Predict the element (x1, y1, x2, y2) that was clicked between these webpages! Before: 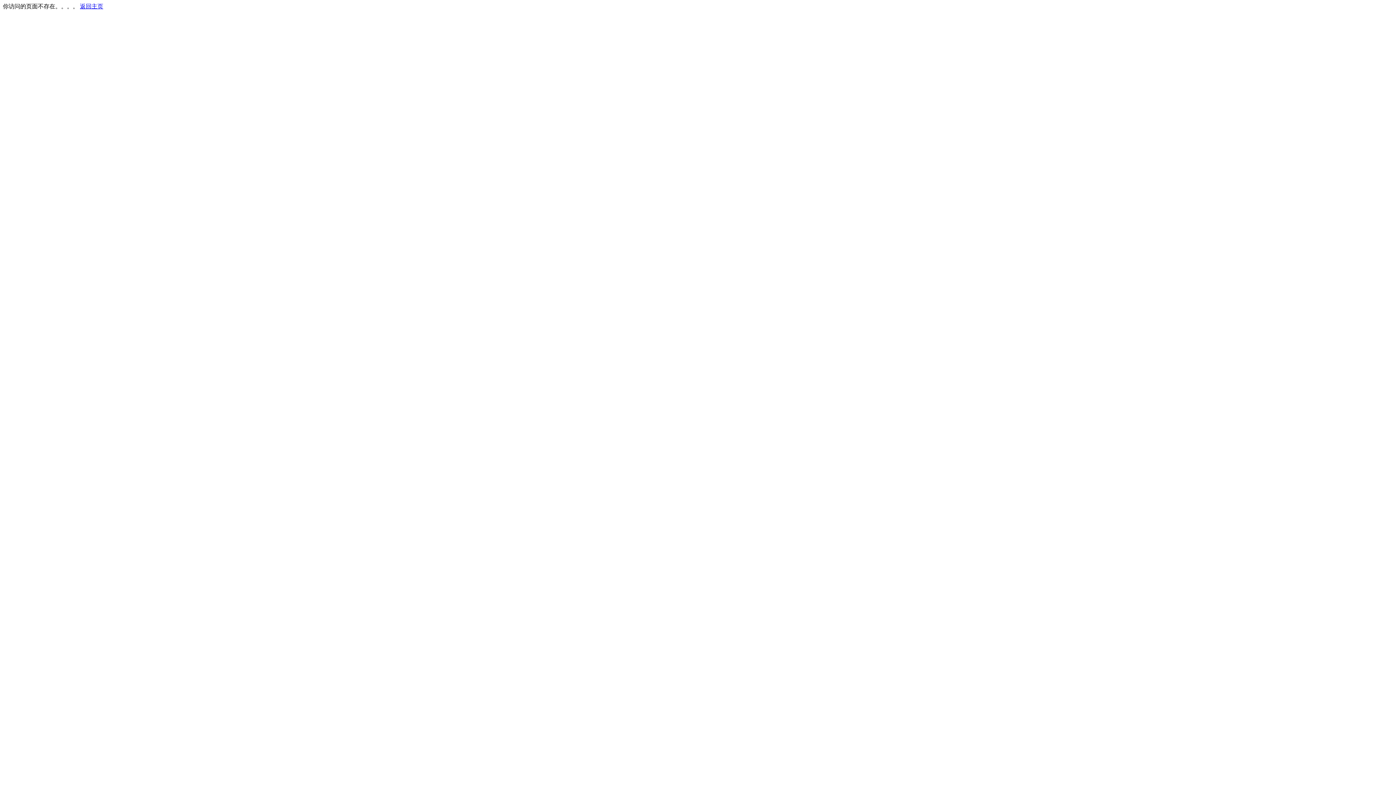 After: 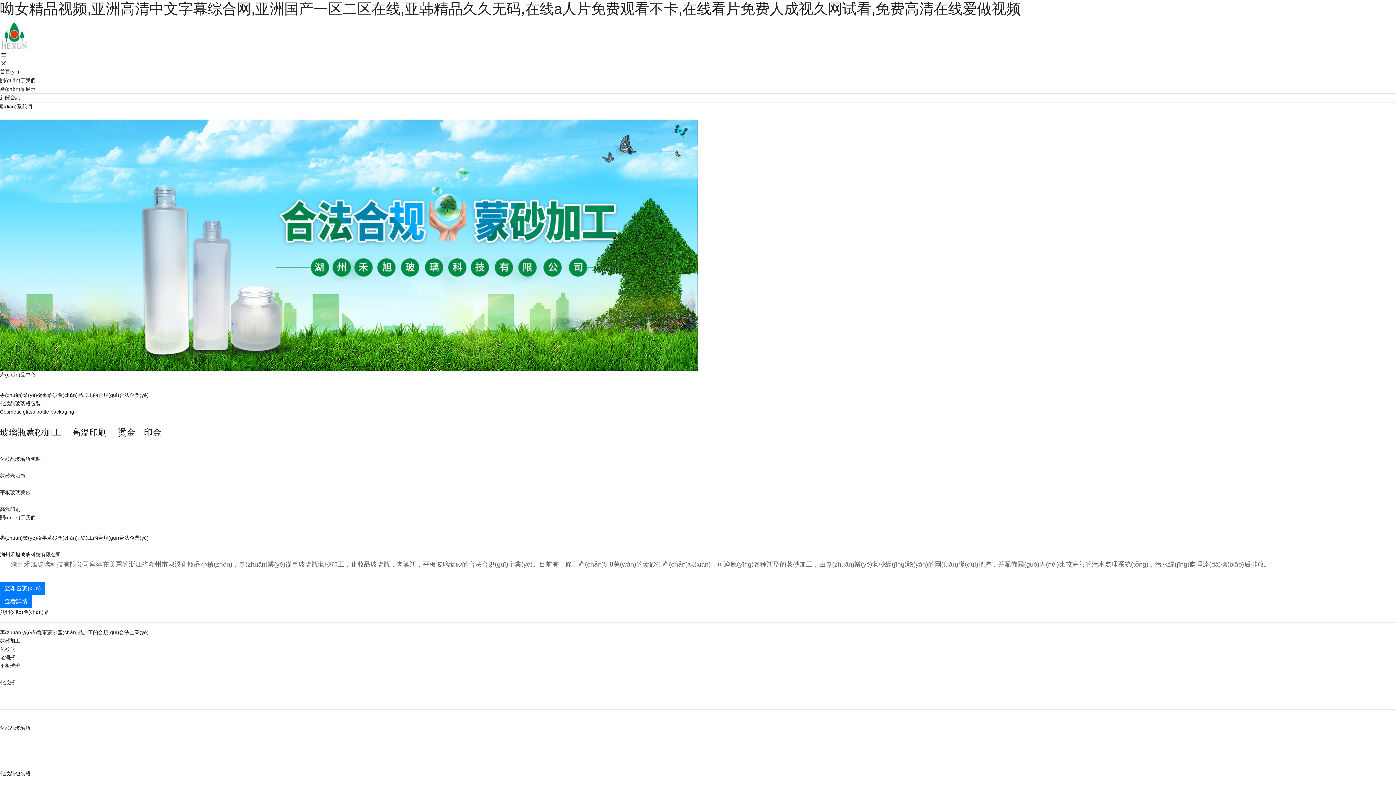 Action: label: 返回主页 bbox: (80, 3, 103, 9)